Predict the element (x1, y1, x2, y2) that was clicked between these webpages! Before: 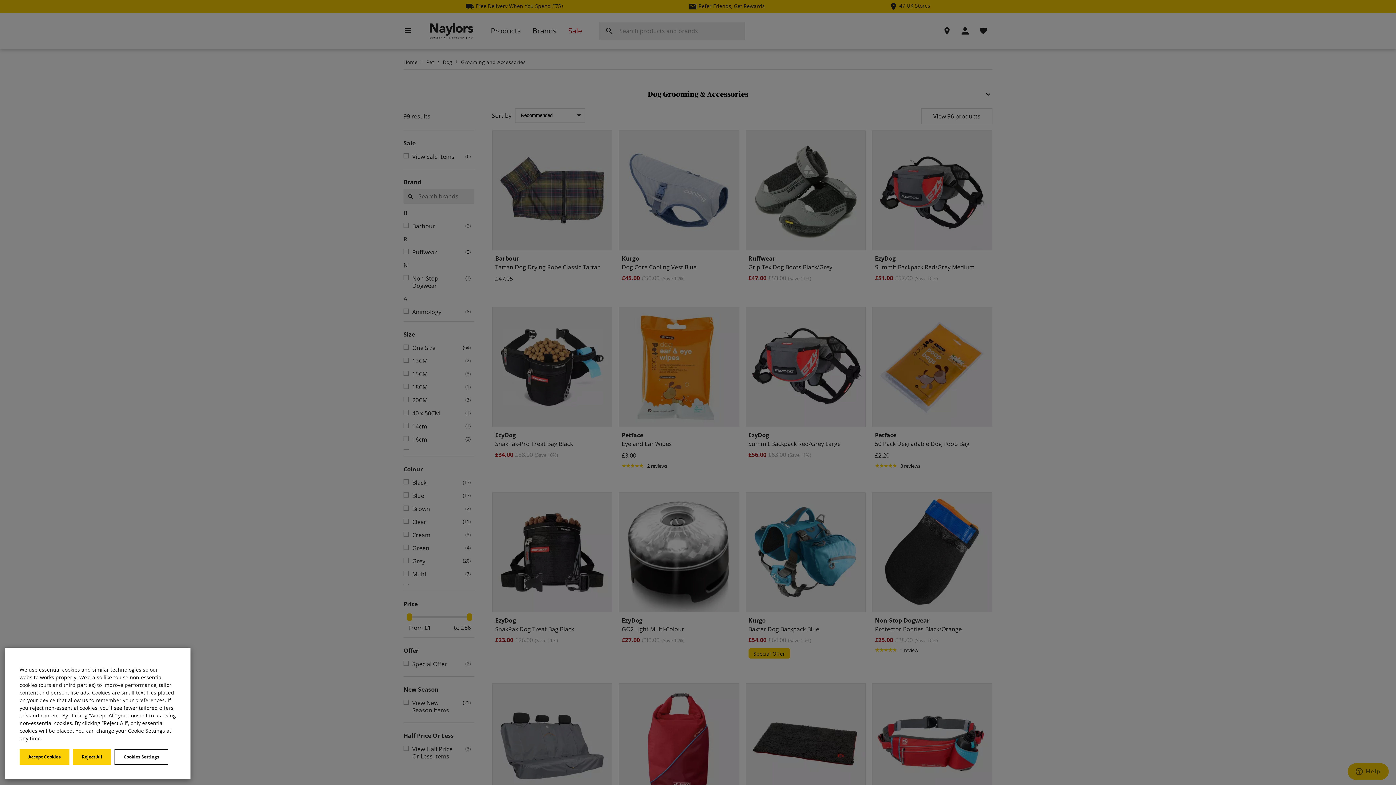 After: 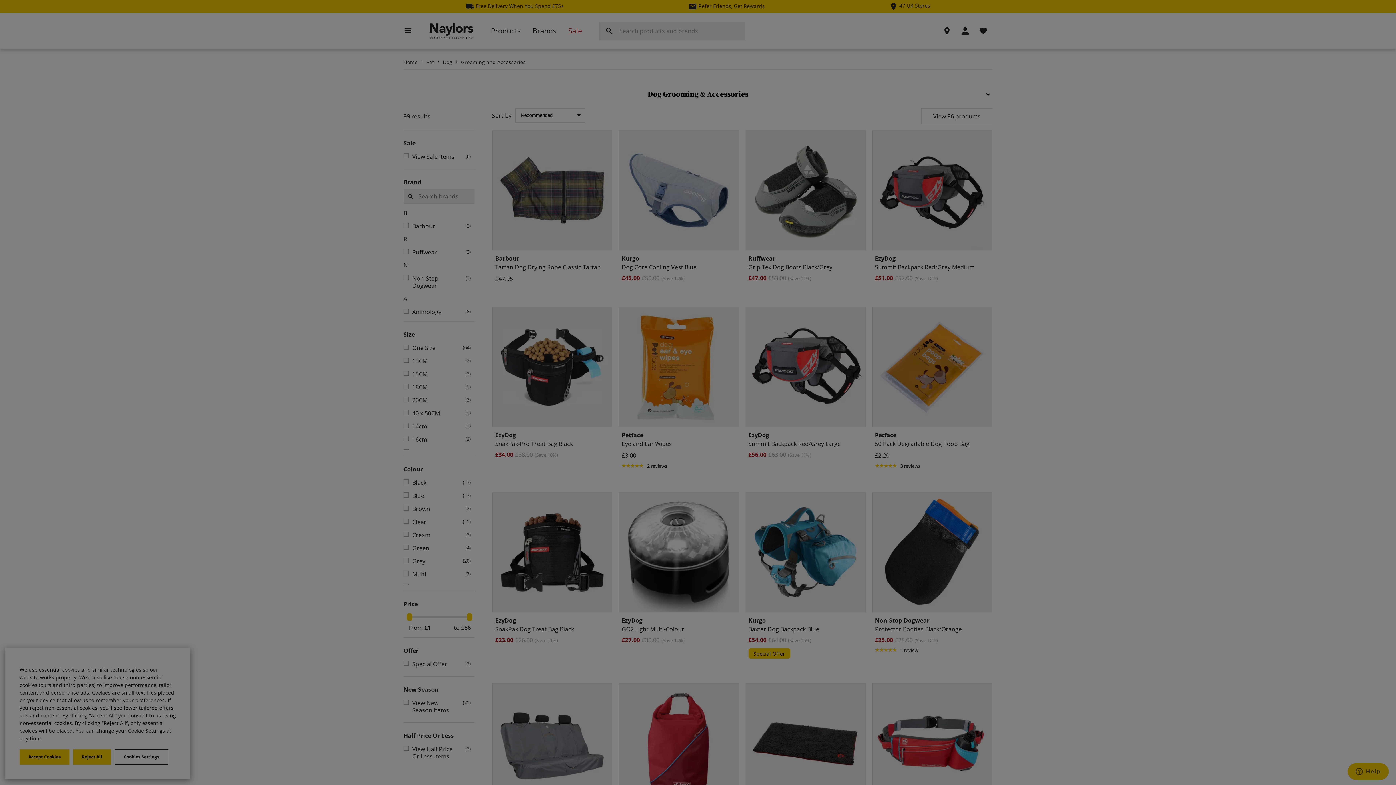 Action: bbox: (114, 749, 168, 765) label: Cookies Settings